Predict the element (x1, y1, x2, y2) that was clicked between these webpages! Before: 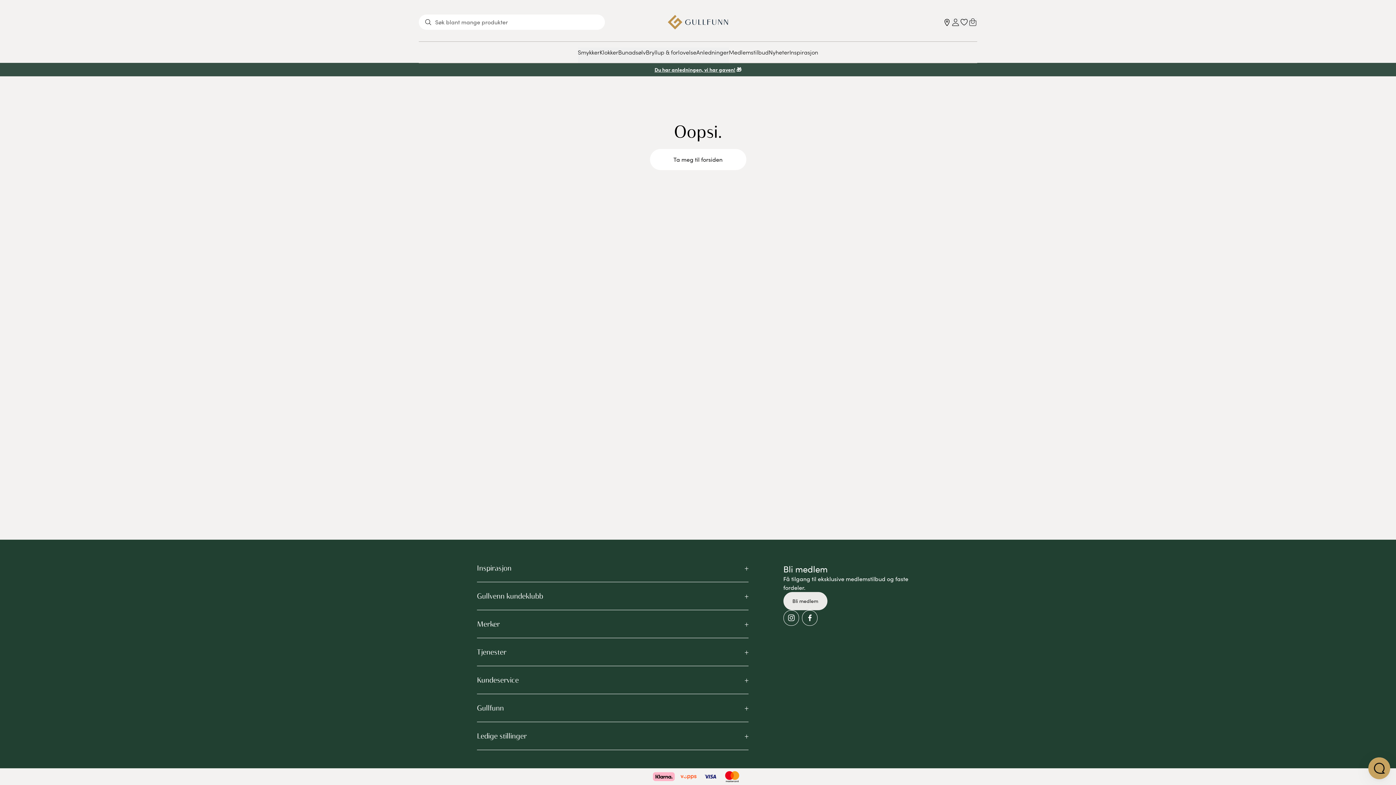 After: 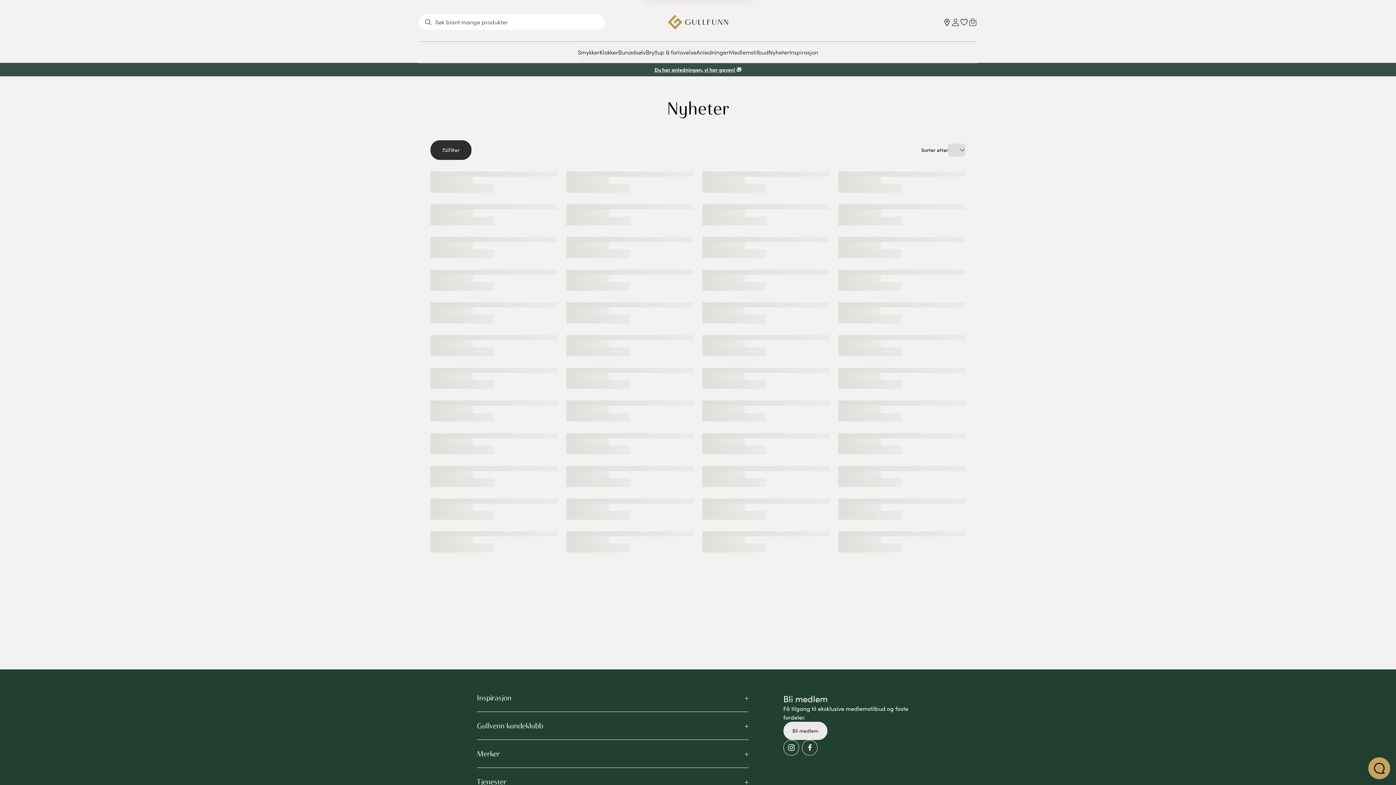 Action: bbox: (768, 48, 789, 56) label: Nyheter